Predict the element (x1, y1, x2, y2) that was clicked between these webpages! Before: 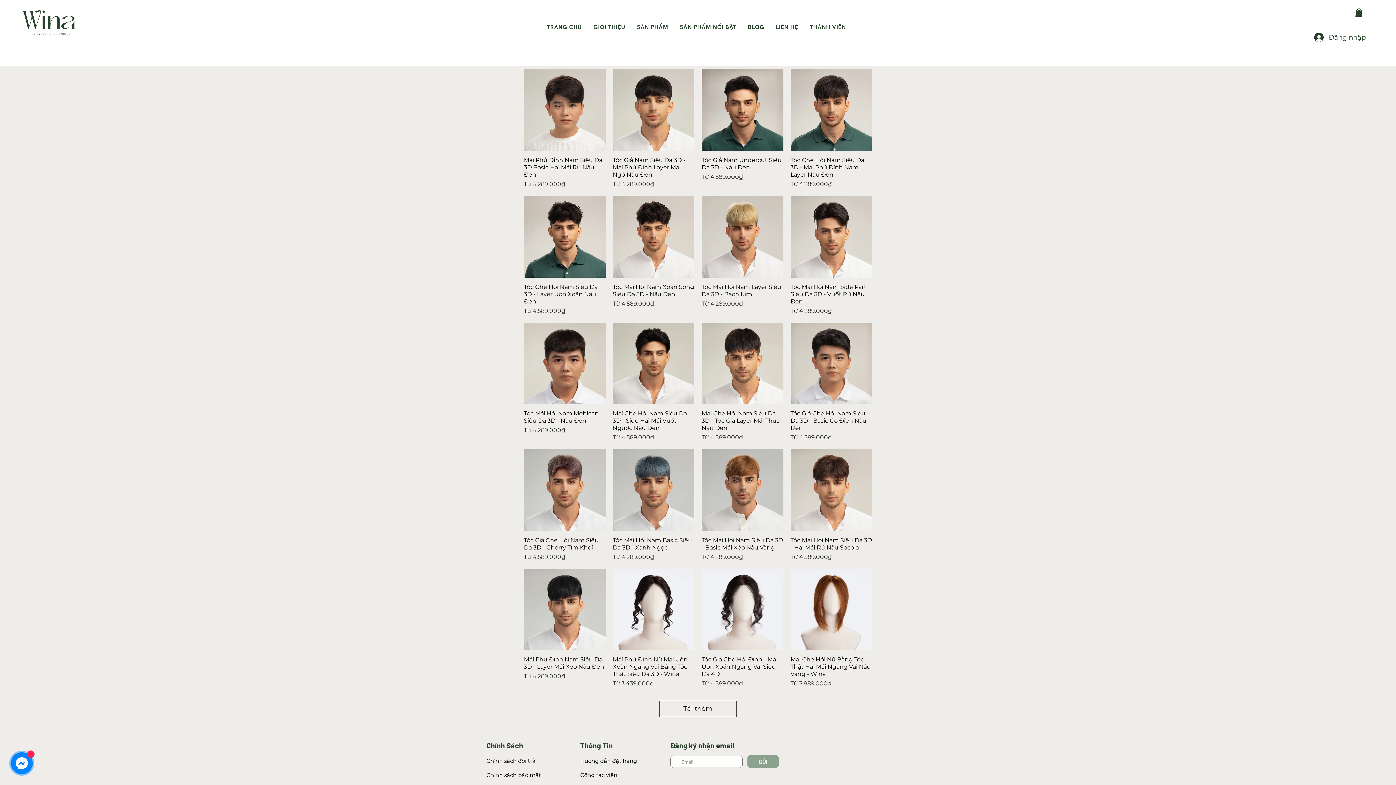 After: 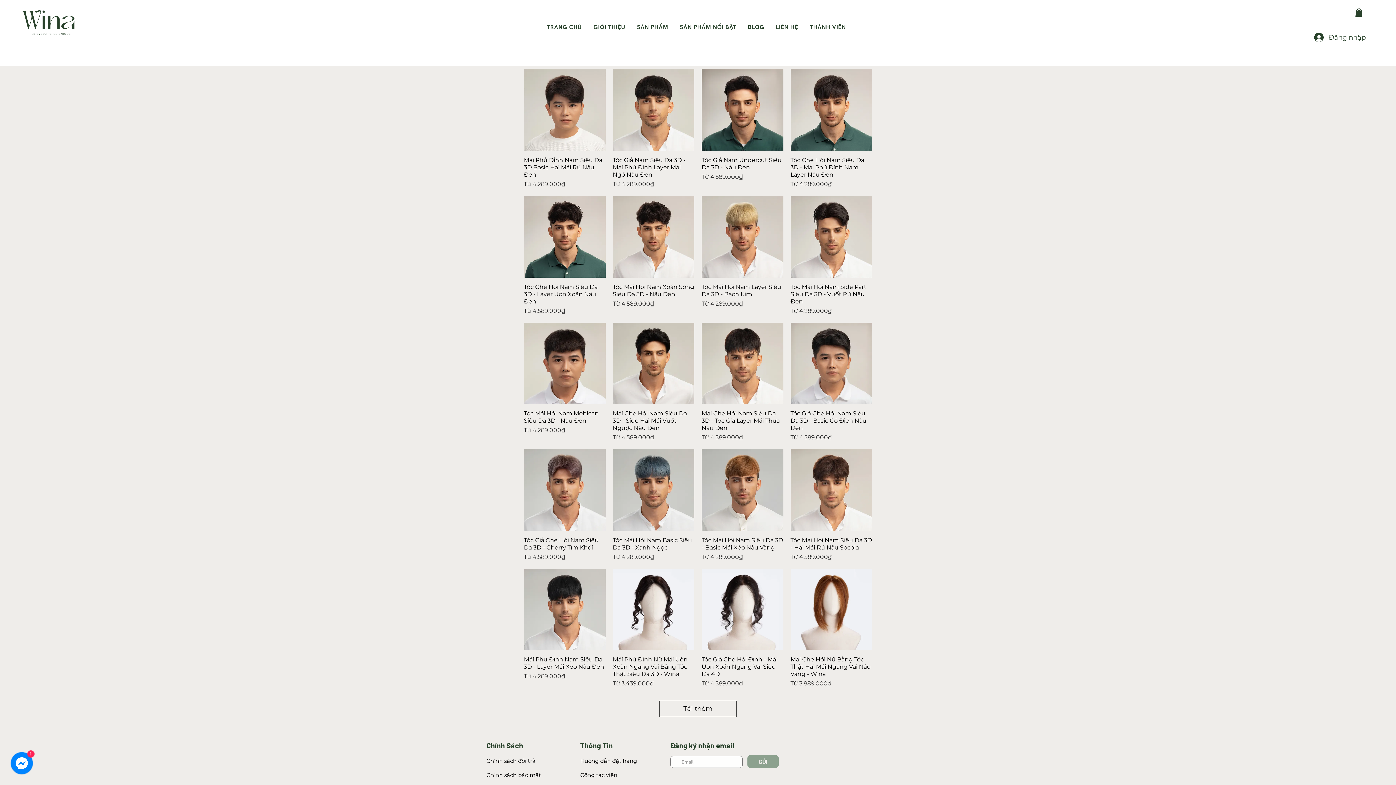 Action: bbox: (674, 19, 742, 34) label: SẢN PHẨM NỔI BẬT